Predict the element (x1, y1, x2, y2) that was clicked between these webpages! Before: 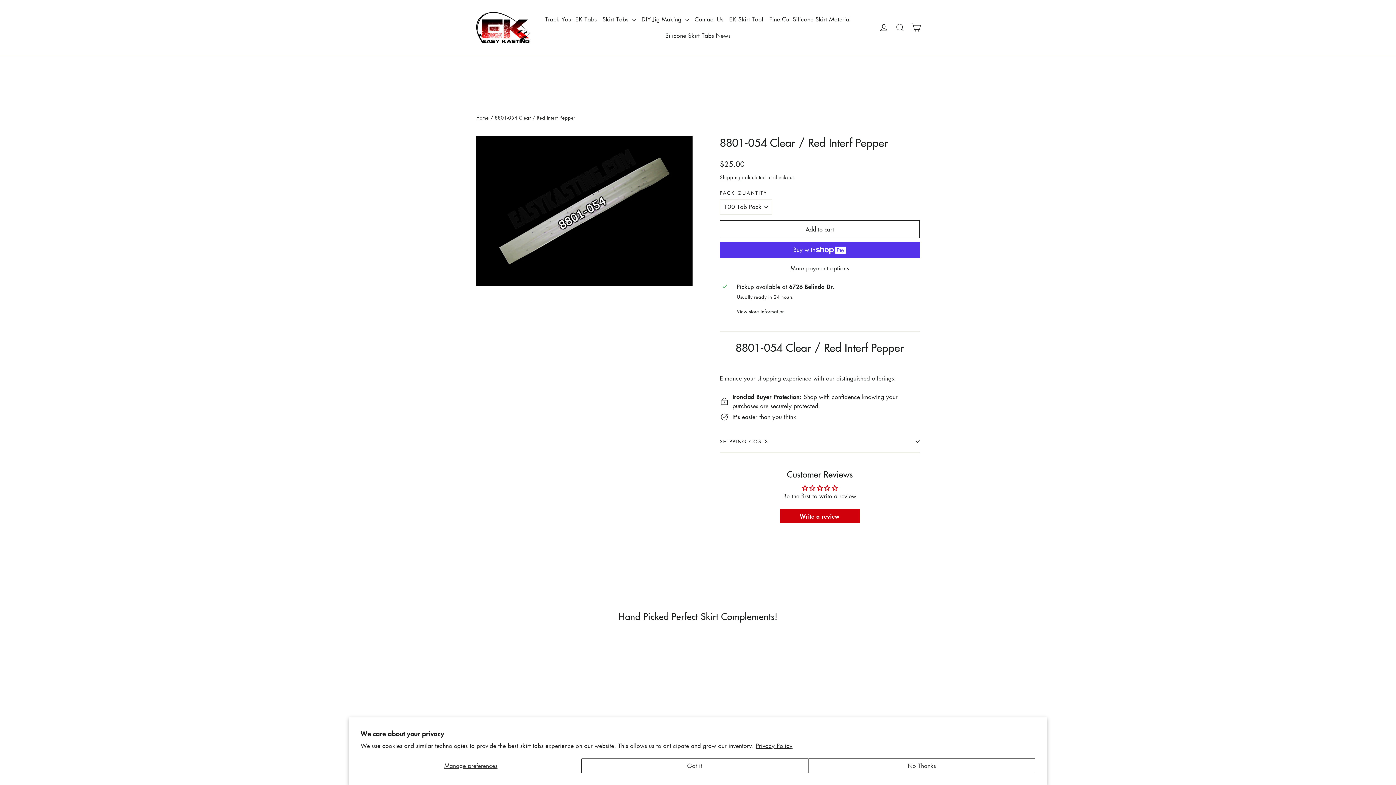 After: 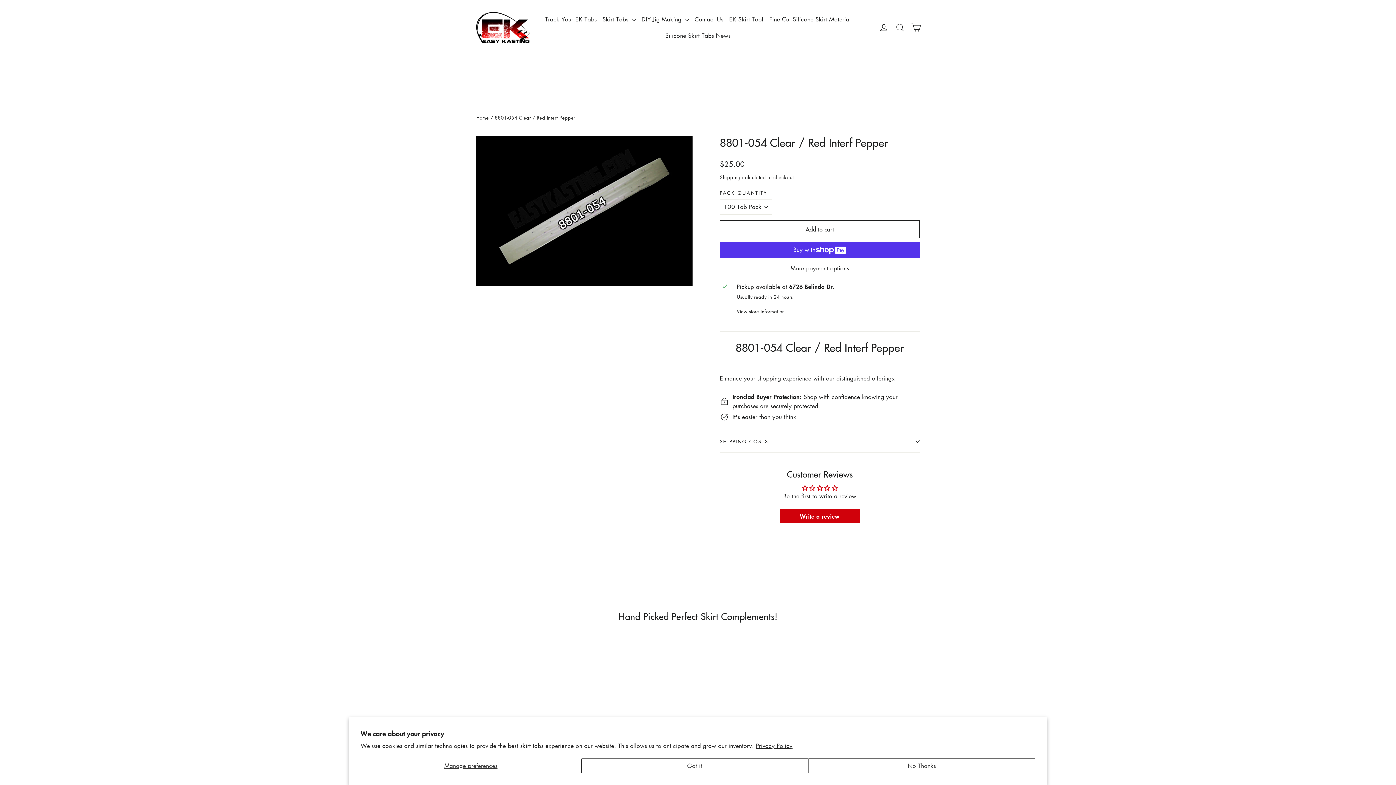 Action: label: 8801-054 Clear / Red Interf Pepper
from $10.00 bbox: (476, 640, 556, 731)